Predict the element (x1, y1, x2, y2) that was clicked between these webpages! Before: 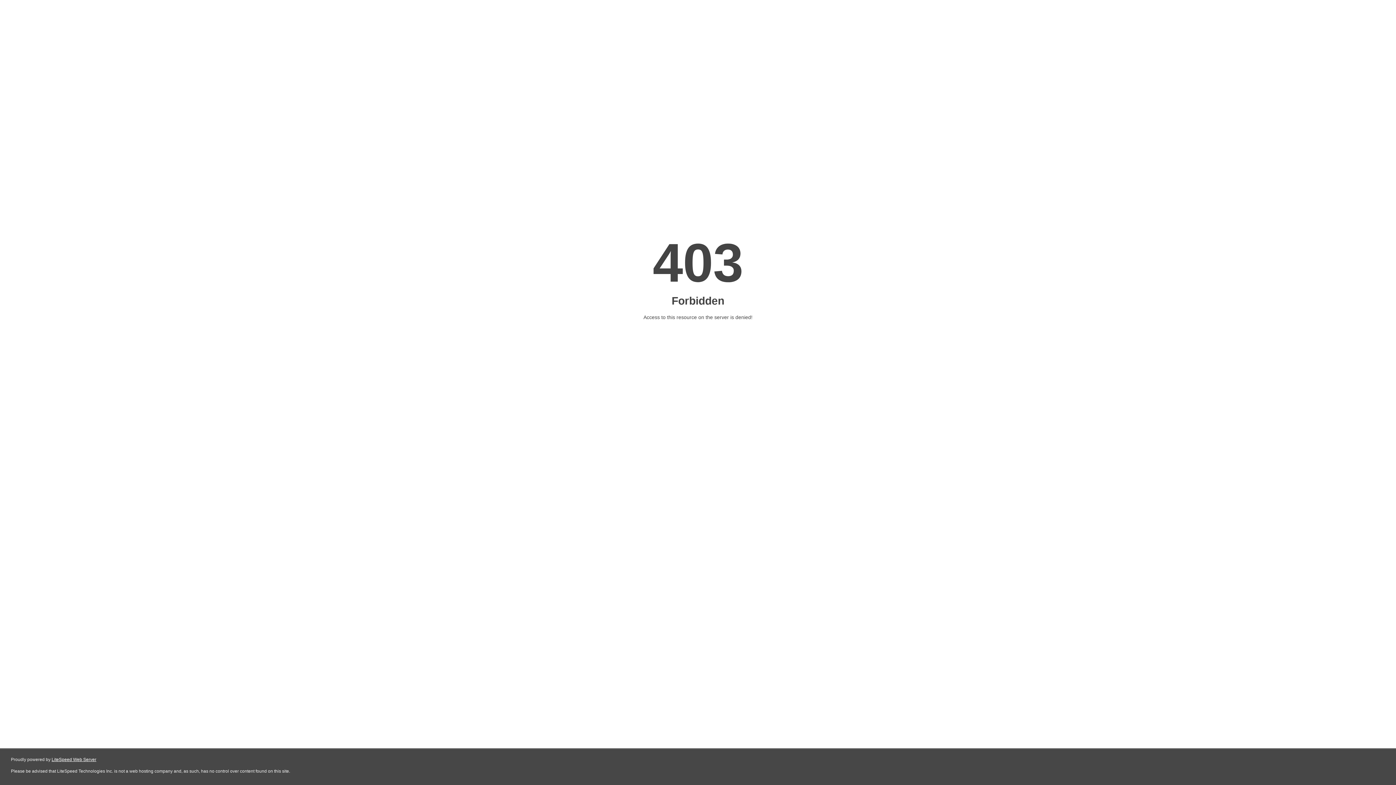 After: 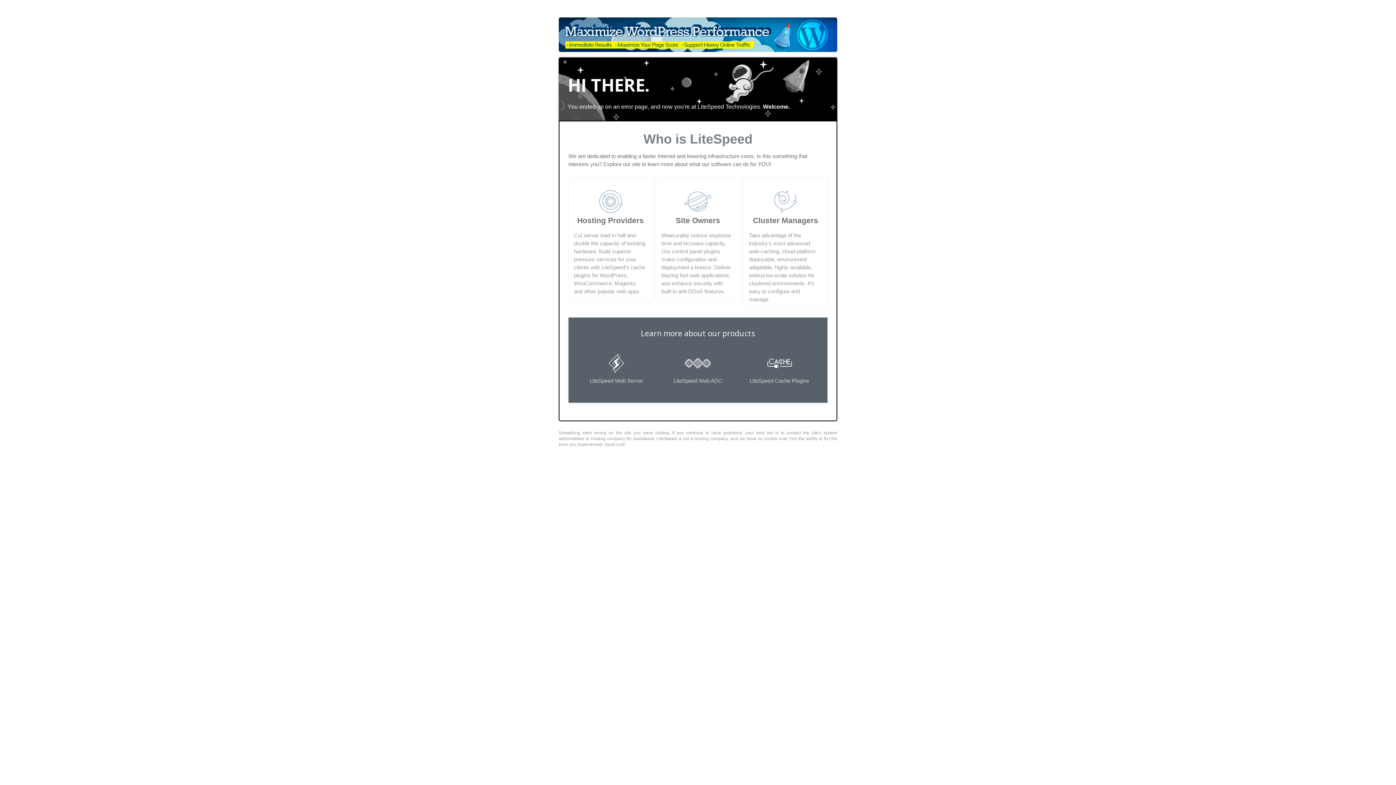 Action: bbox: (51, 757, 96, 762) label: LiteSpeed Web Server